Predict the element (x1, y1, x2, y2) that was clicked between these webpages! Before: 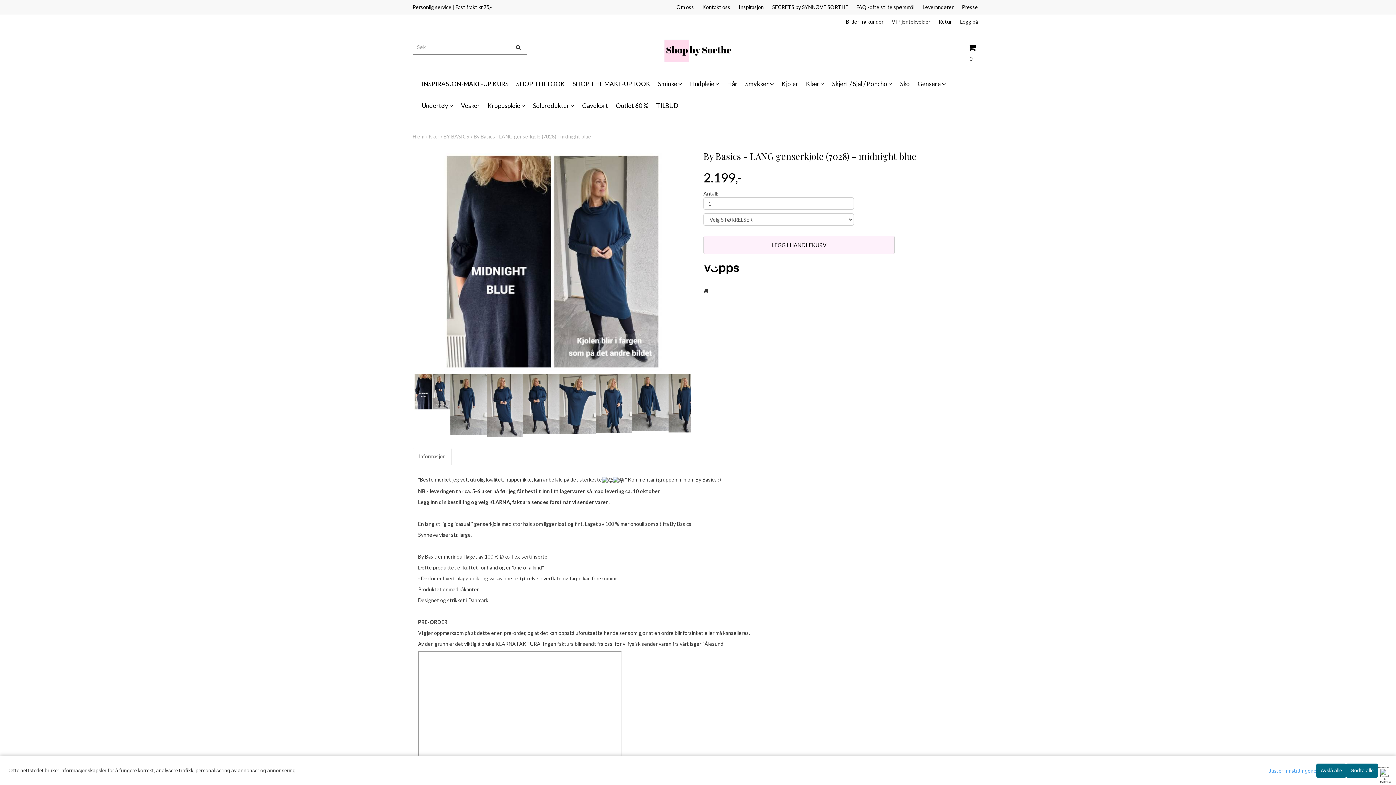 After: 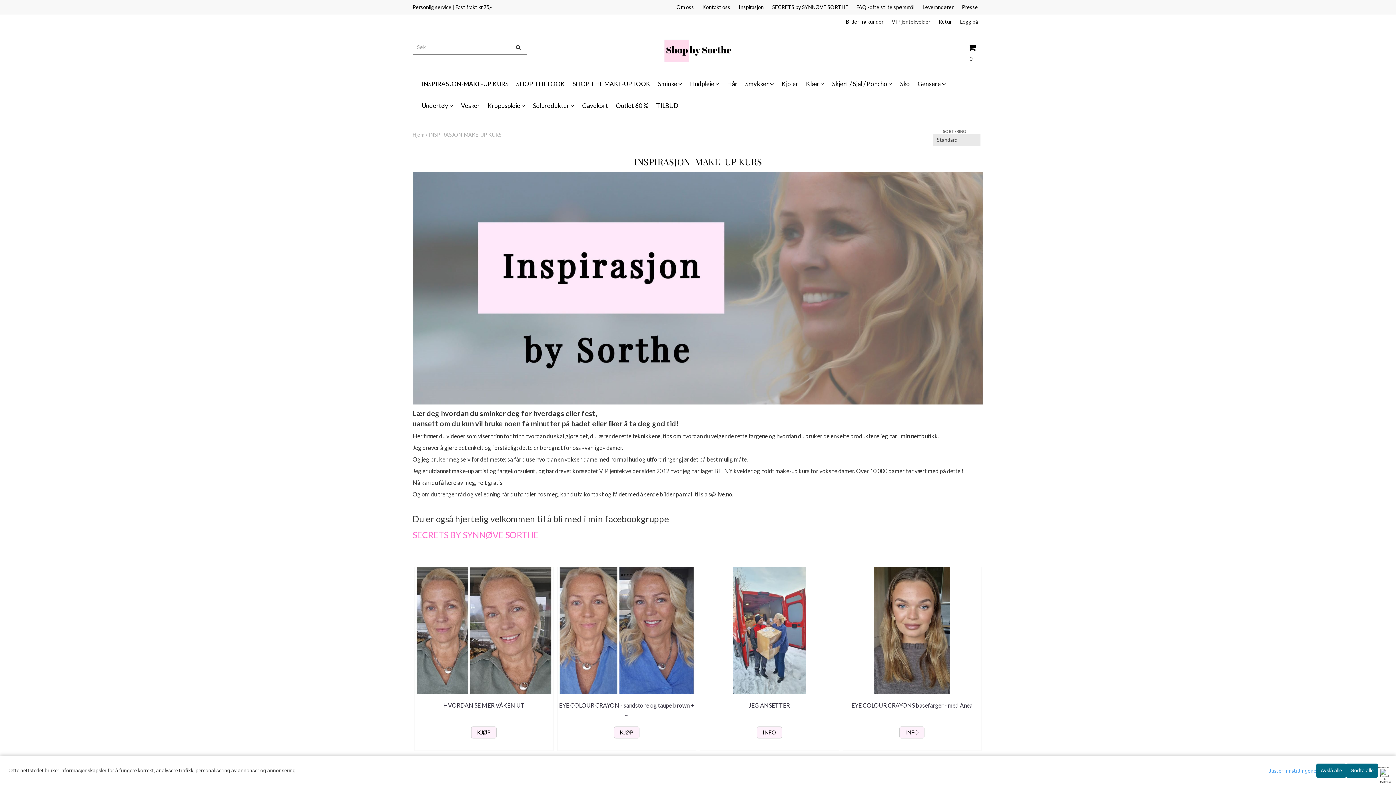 Action: bbox: (418, 73, 512, 94) label: INSPIRASJON-MAKE-UP KURS